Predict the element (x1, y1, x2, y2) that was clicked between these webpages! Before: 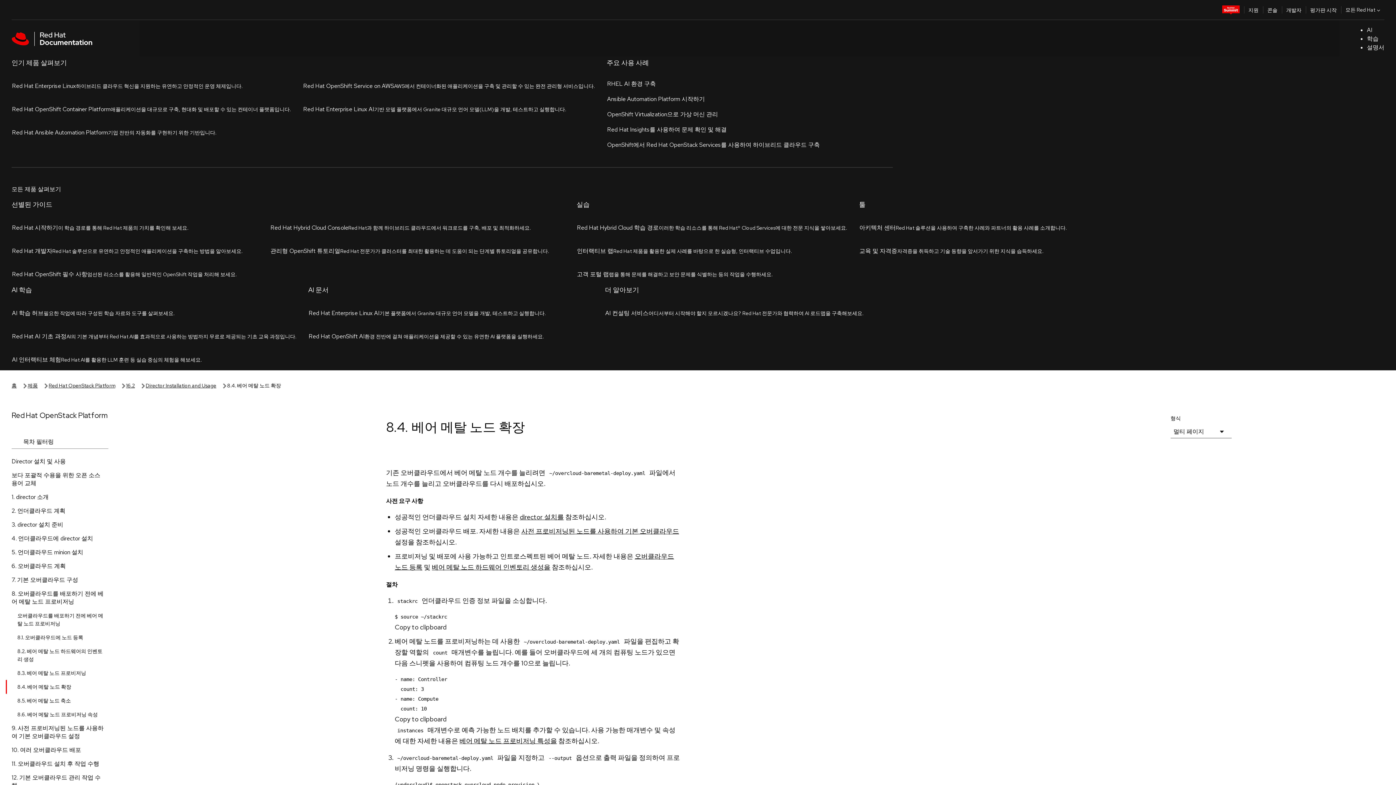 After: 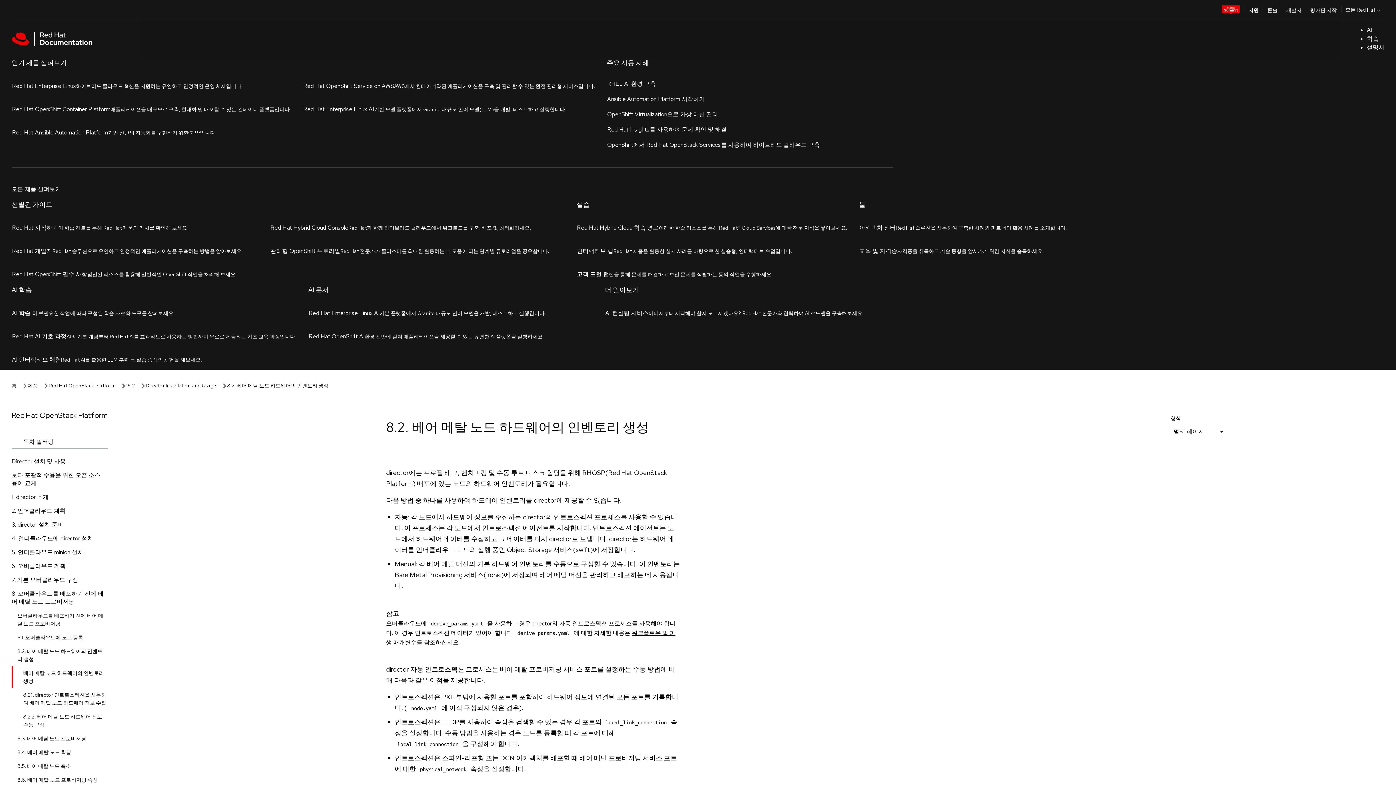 Action: label: 베어 메탈 노드 하드웨어 인벤토리 생성을 bbox: (432, 238, 550, 247)